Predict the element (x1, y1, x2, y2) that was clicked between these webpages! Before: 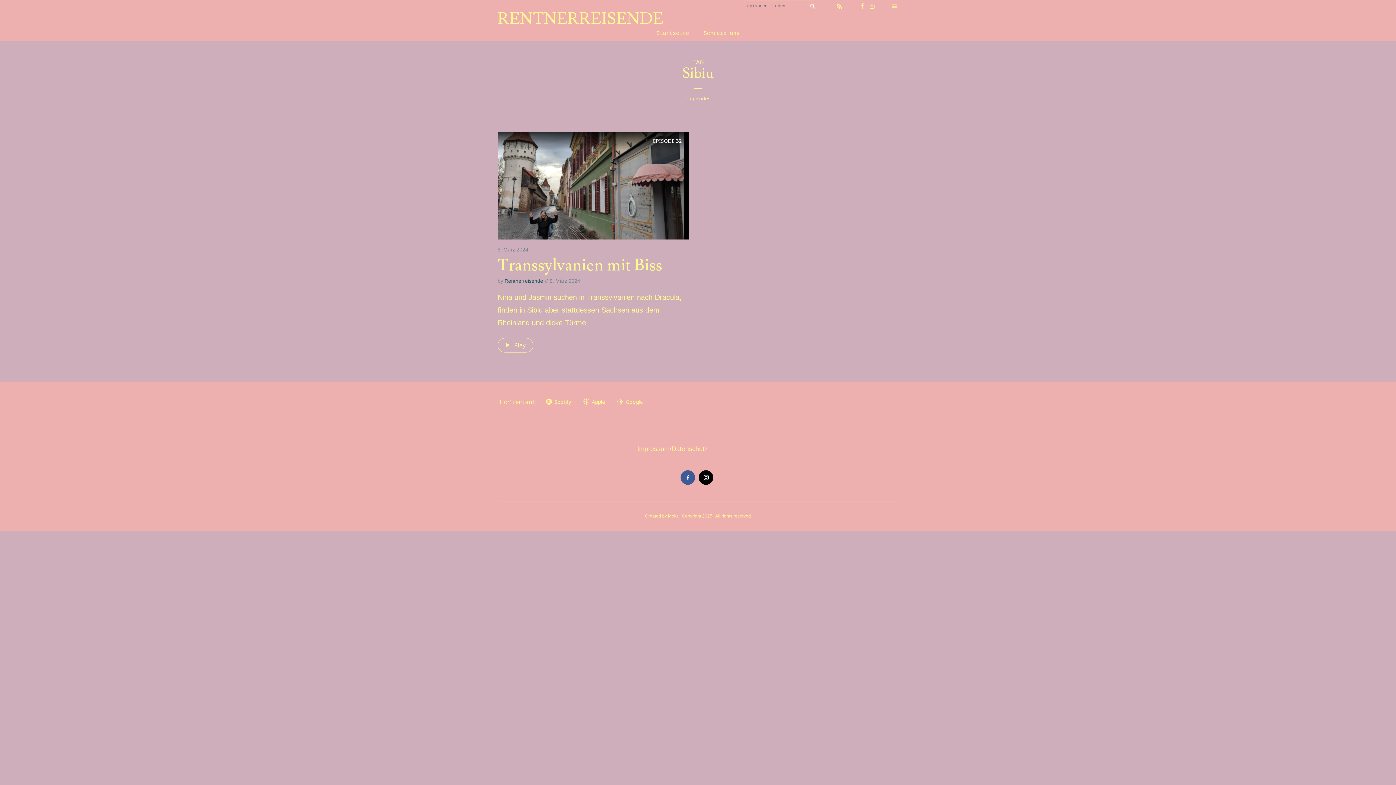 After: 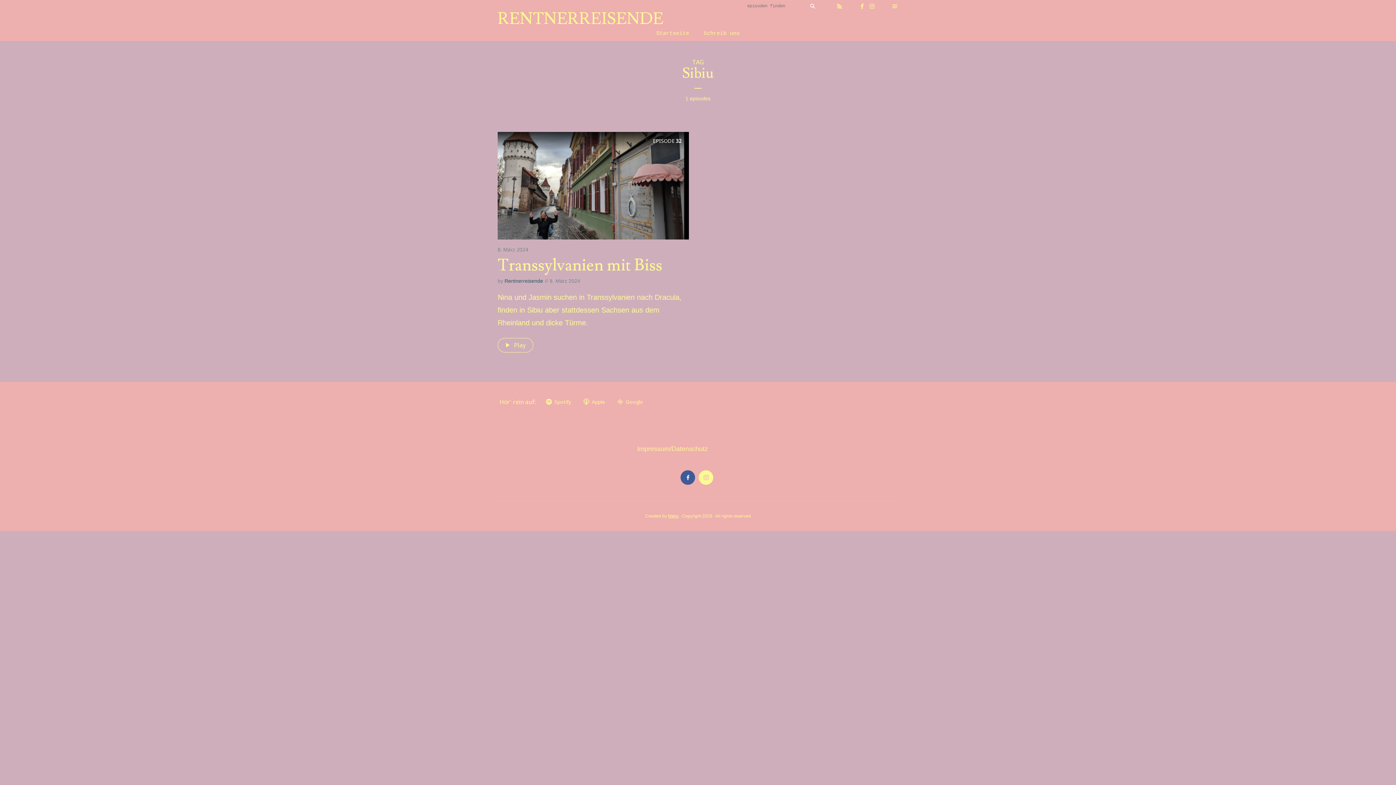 Action: bbox: (699, 470, 713, 485) label: instagram